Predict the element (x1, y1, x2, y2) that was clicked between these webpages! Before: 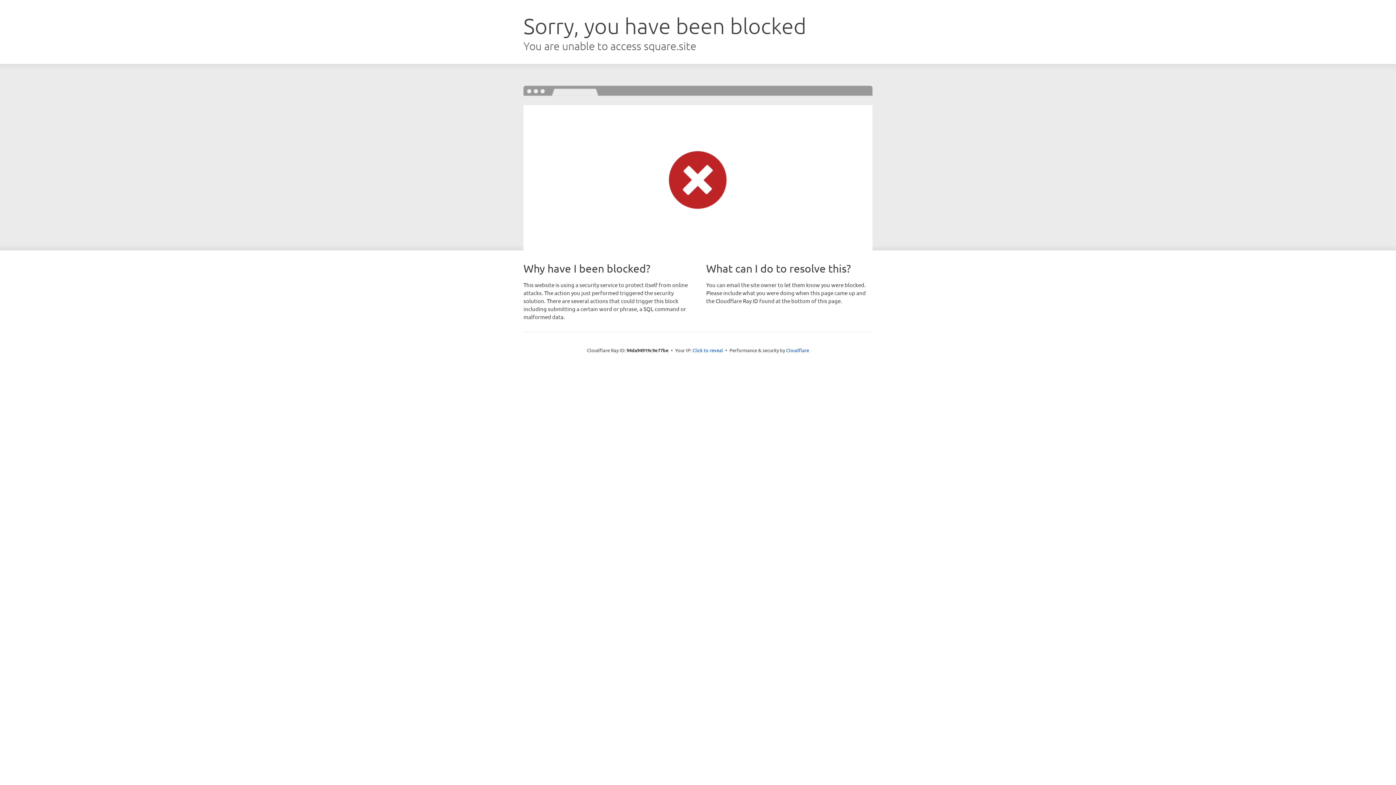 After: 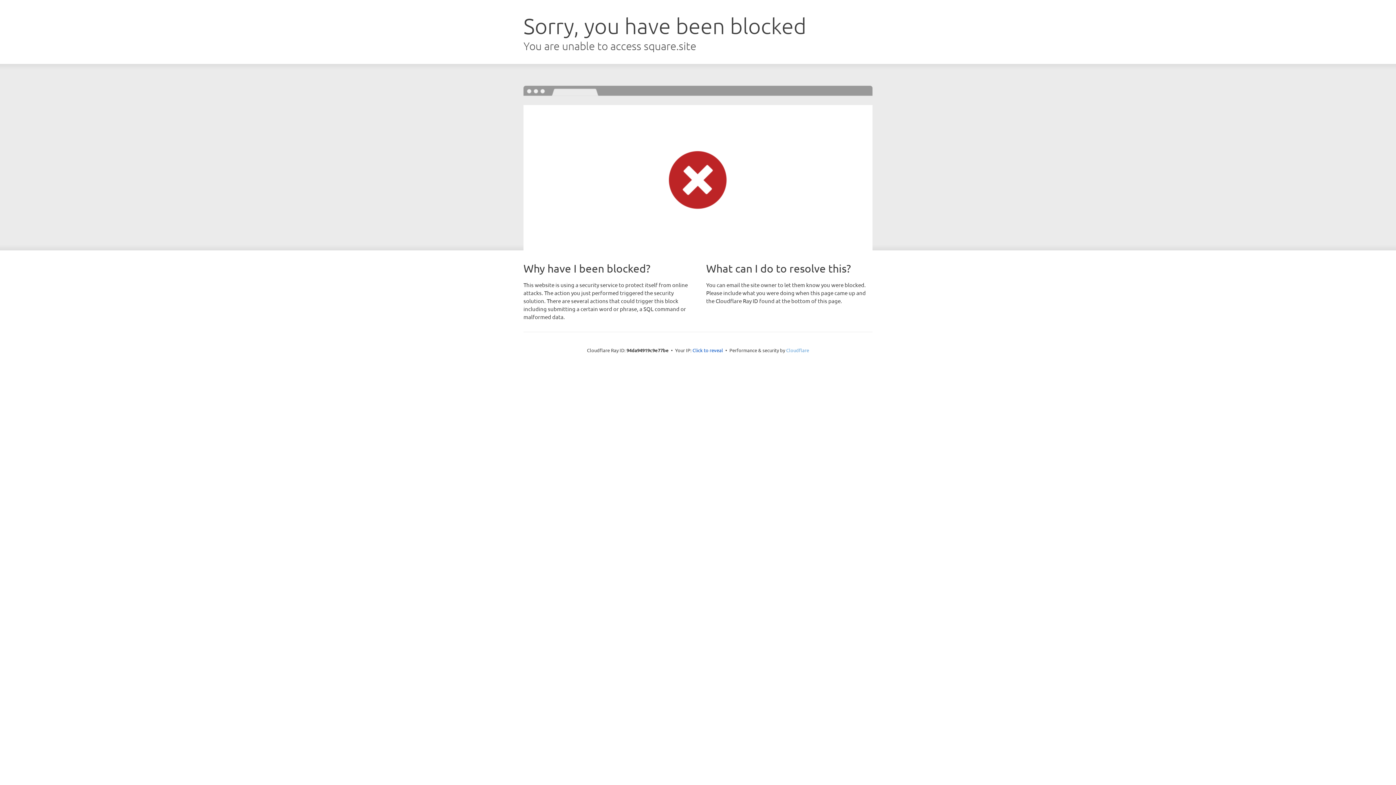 Action: bbox: (786, 347, 809, 353) label: Cloudflare